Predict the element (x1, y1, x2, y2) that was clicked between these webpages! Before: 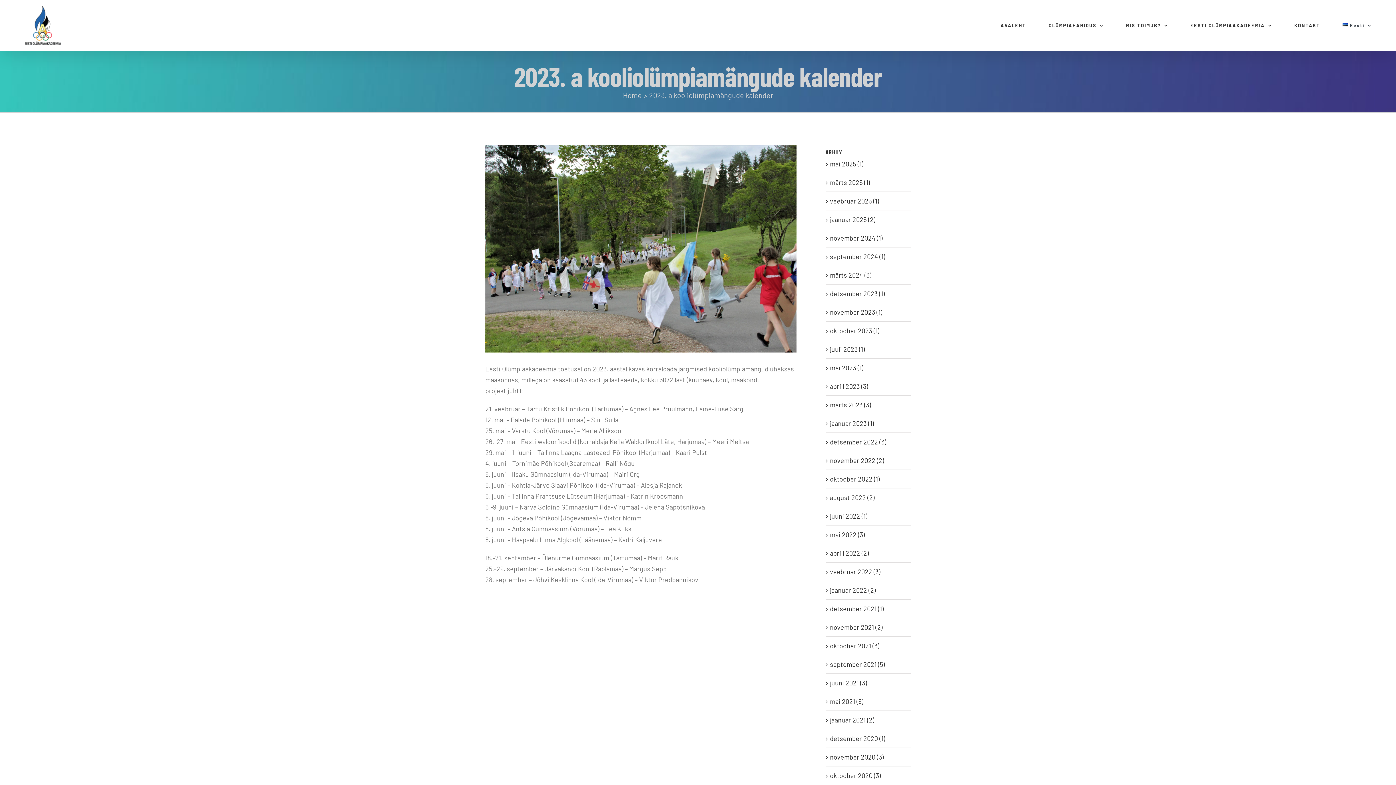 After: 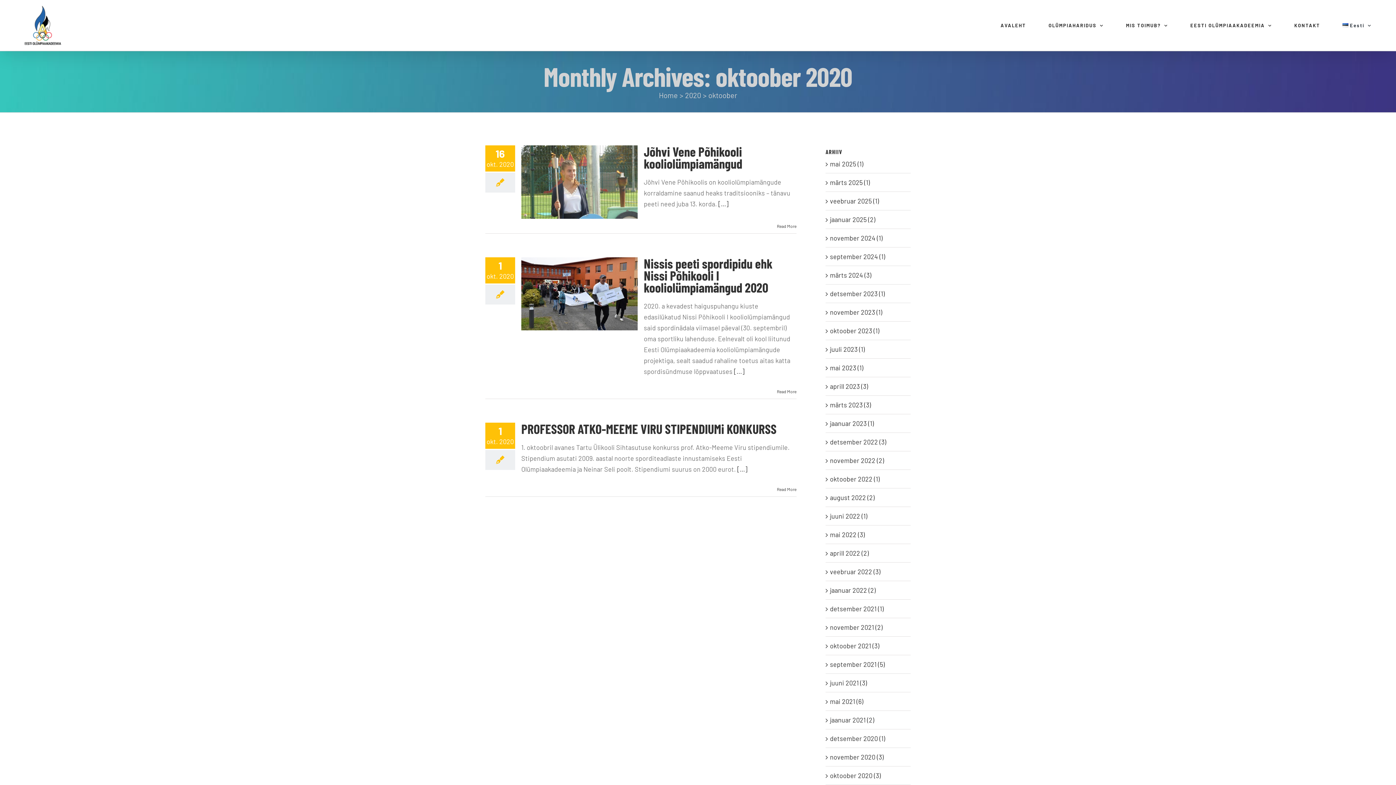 Action: bbox: (830, 771, 881, 779) label: oktoober 2020 (3)